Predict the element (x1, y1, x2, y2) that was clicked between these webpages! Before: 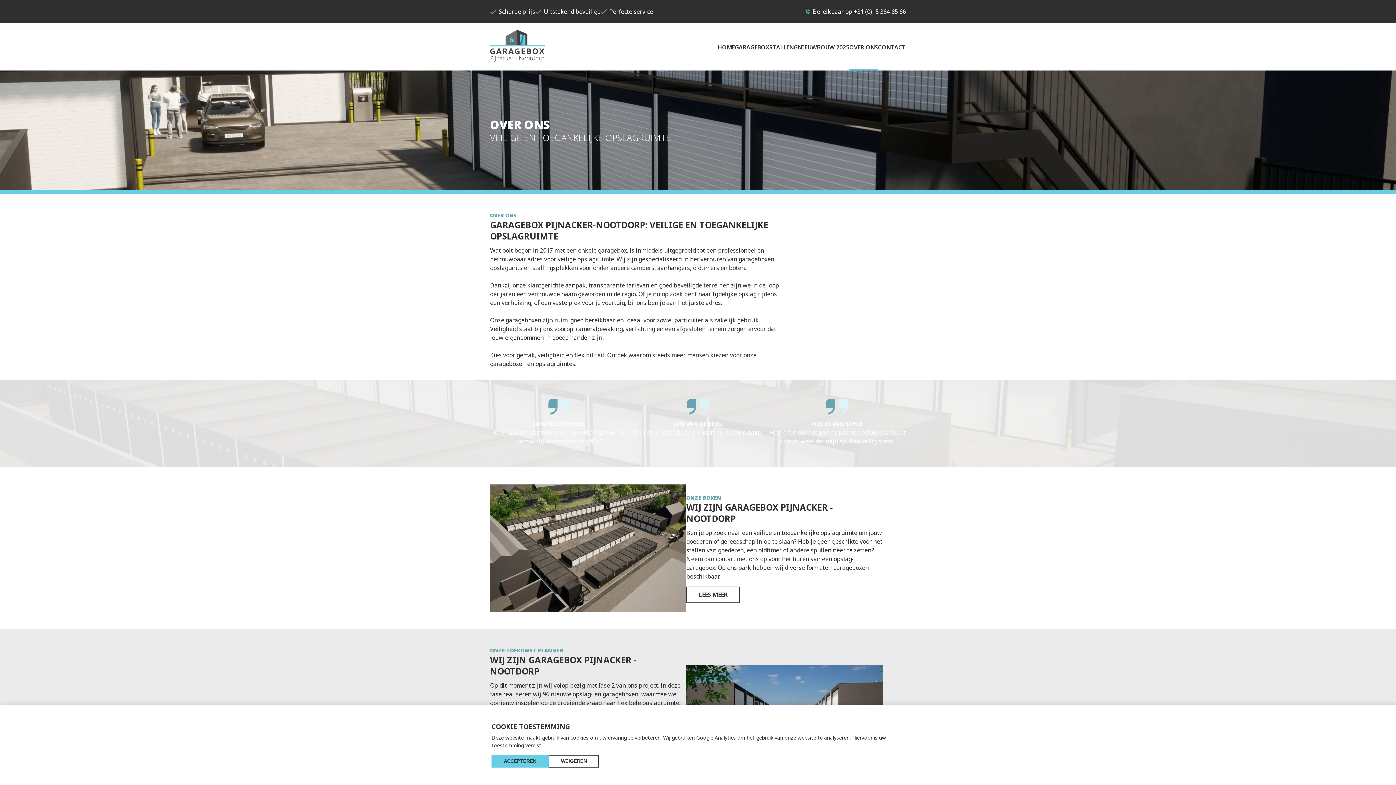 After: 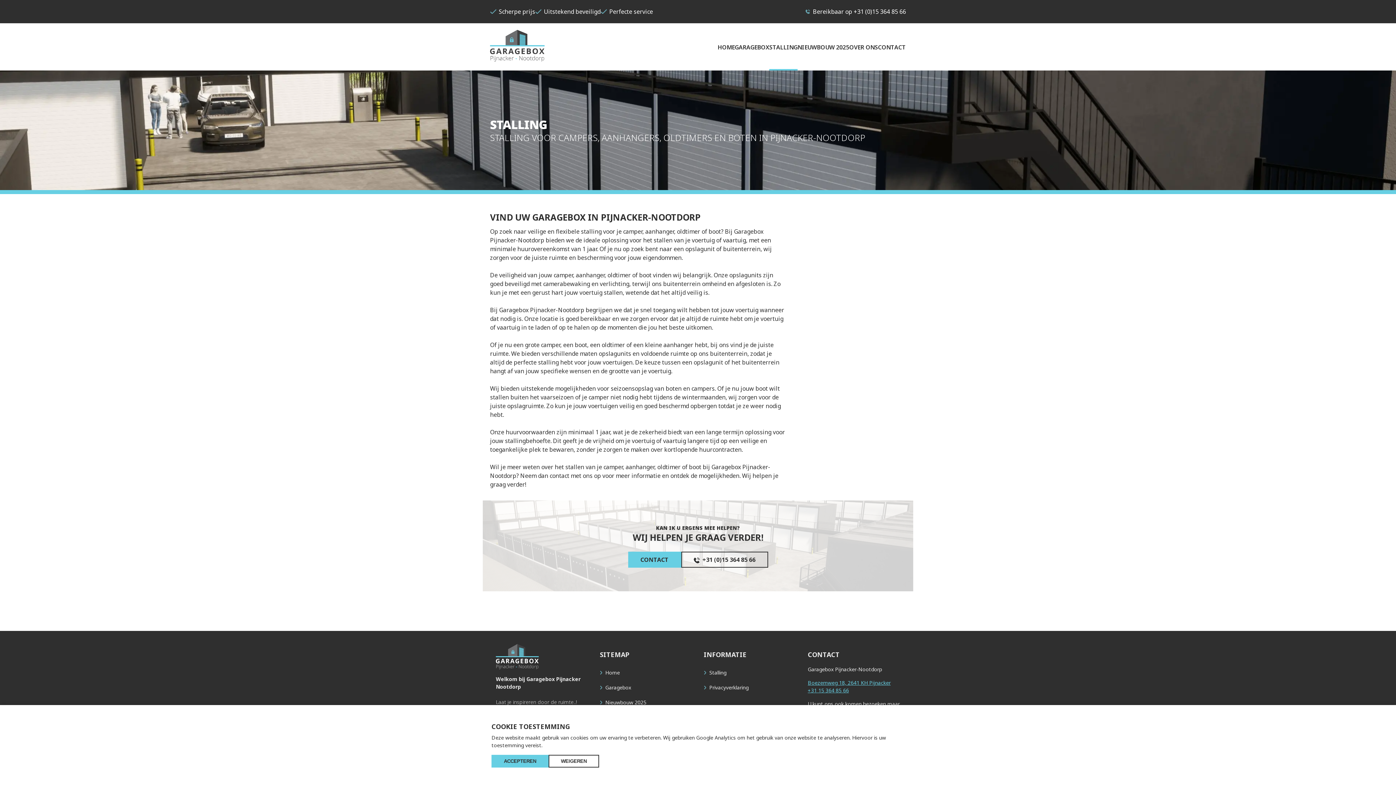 Action: bbox: (769, 23, 797, 70) label: STALLING